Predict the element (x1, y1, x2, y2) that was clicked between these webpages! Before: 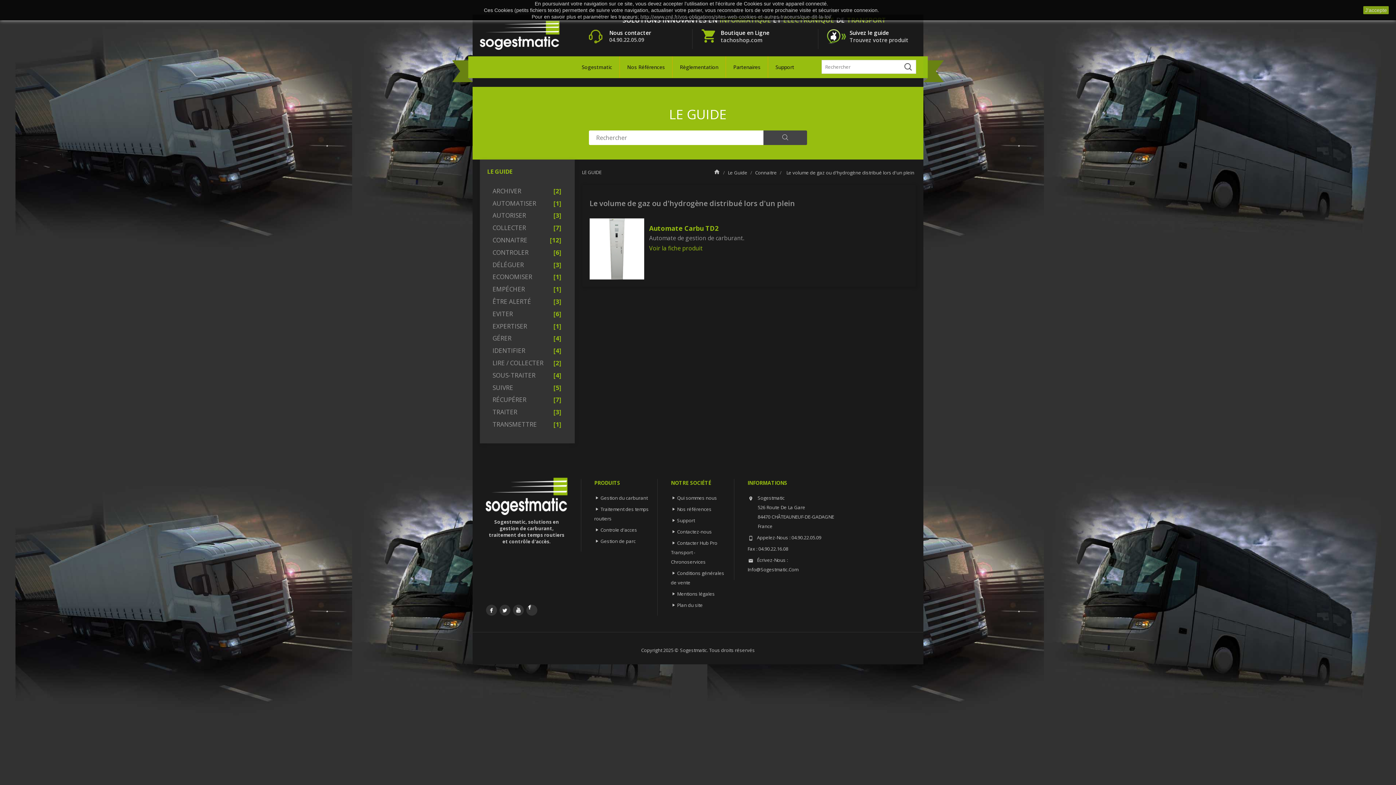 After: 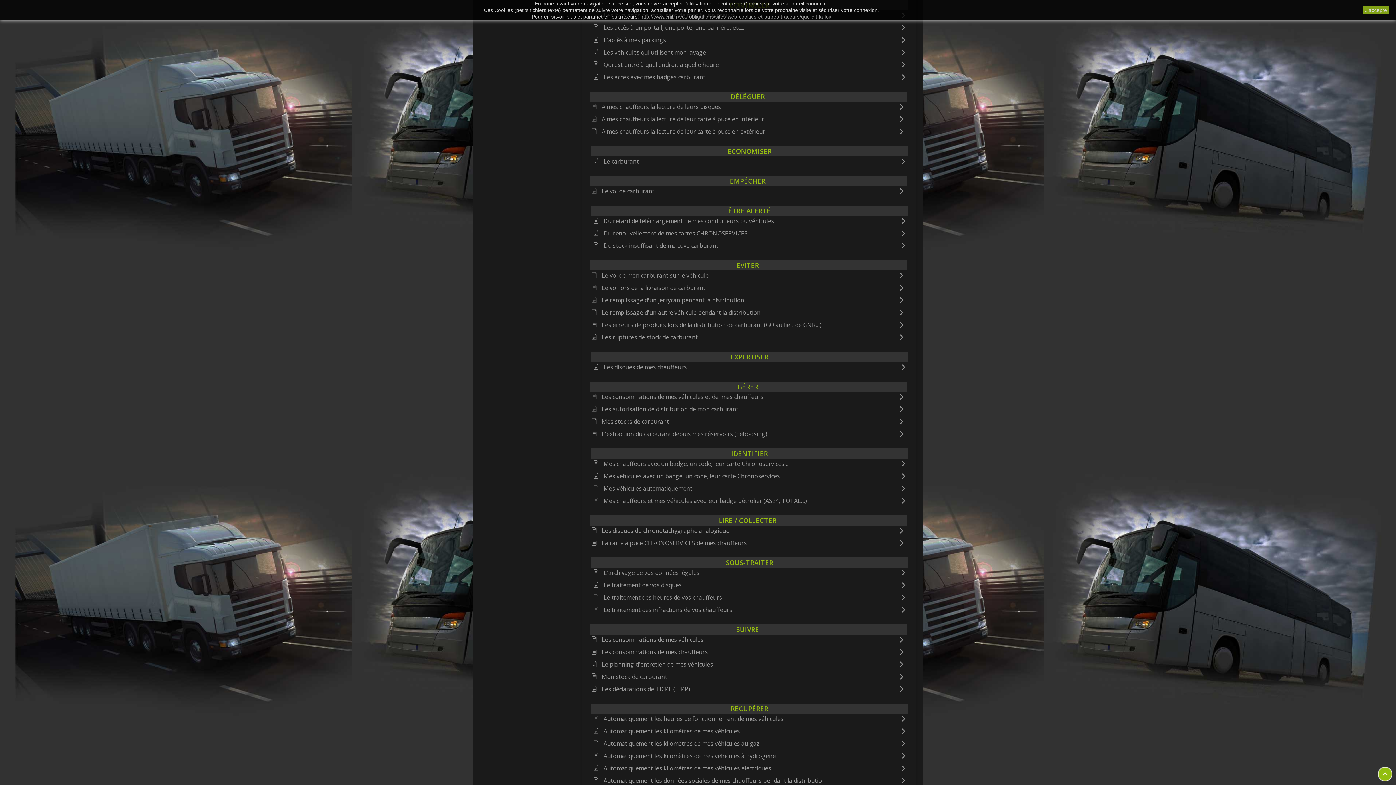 Action: label: CONTROLER
[6] bbox: (492, 249, 562, 257)